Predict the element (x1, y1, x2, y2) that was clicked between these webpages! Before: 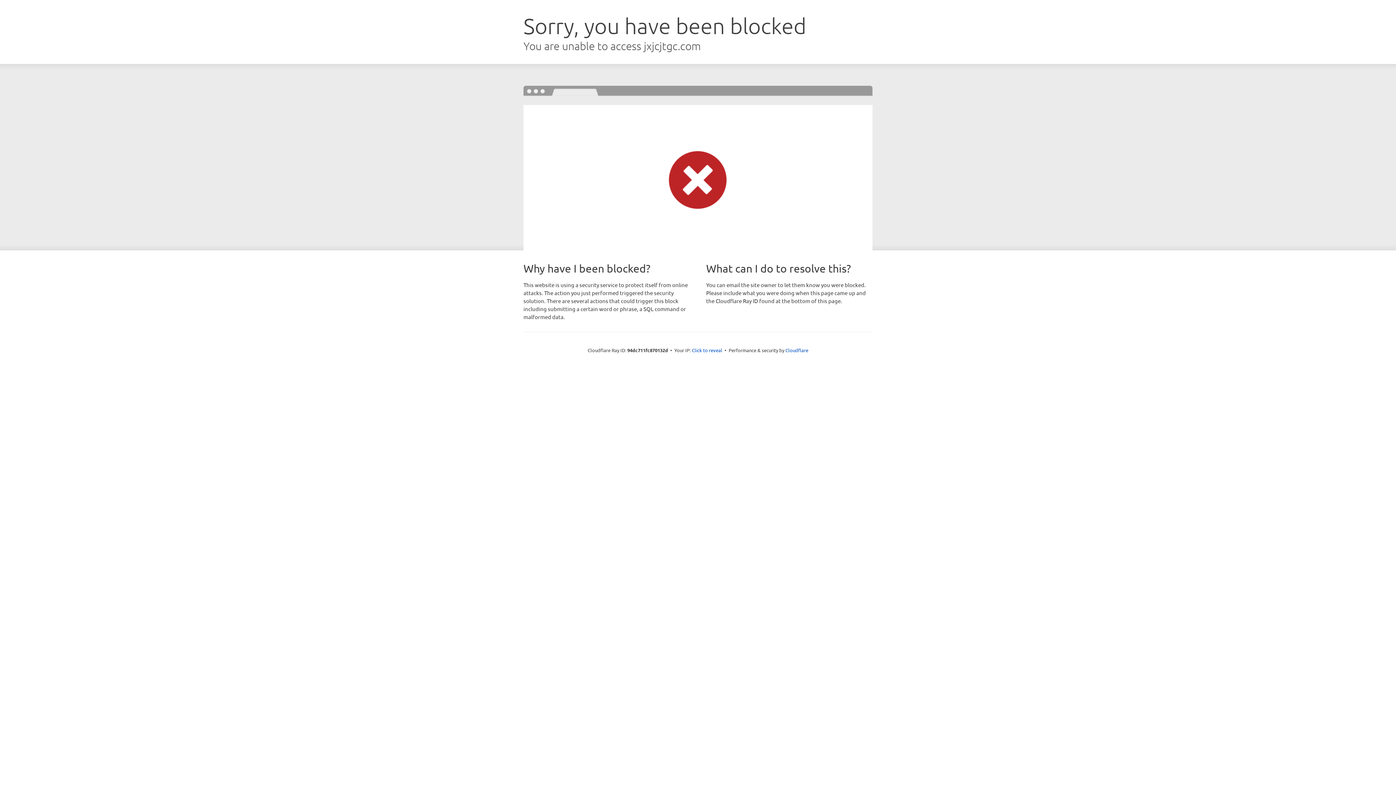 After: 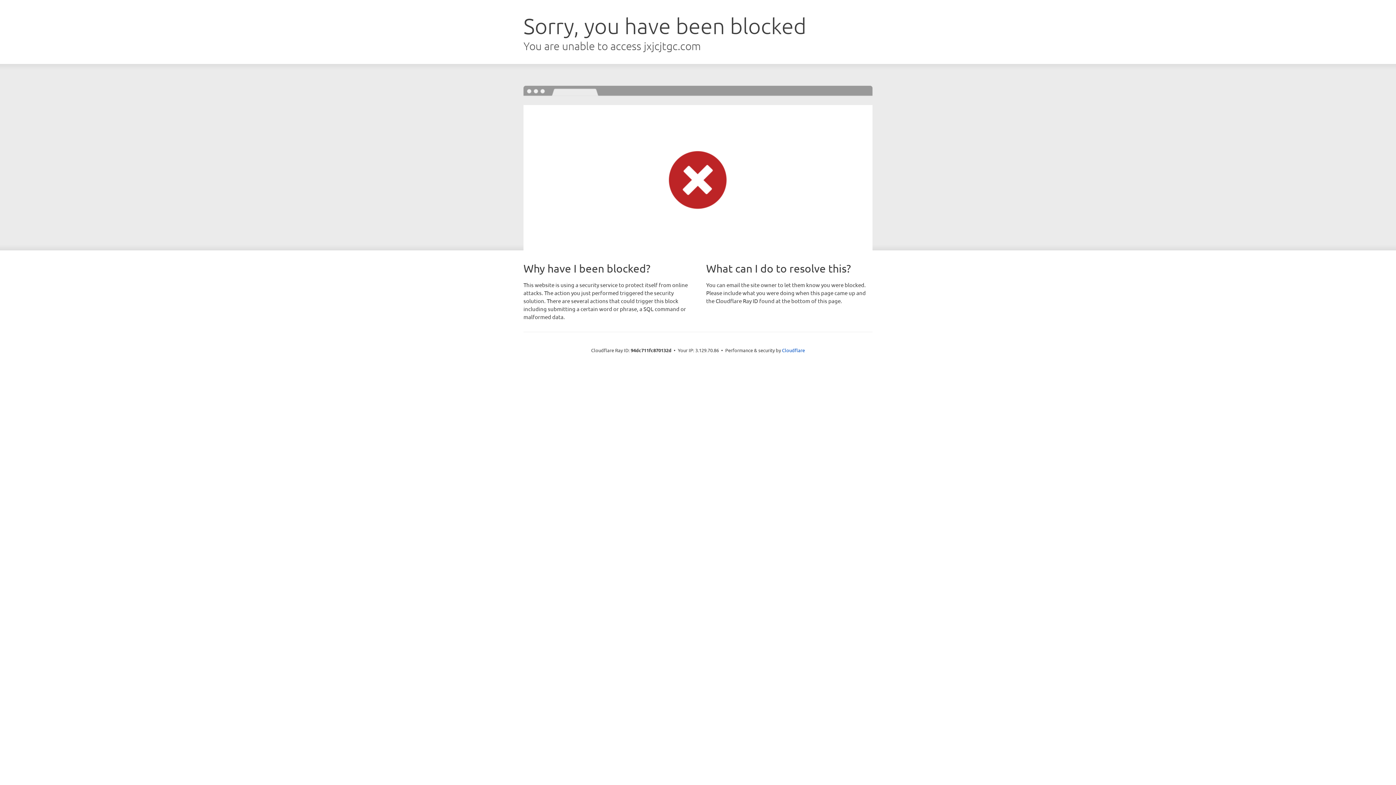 Action: bbox: (692, 346, 722, 353) label: Click to reveal